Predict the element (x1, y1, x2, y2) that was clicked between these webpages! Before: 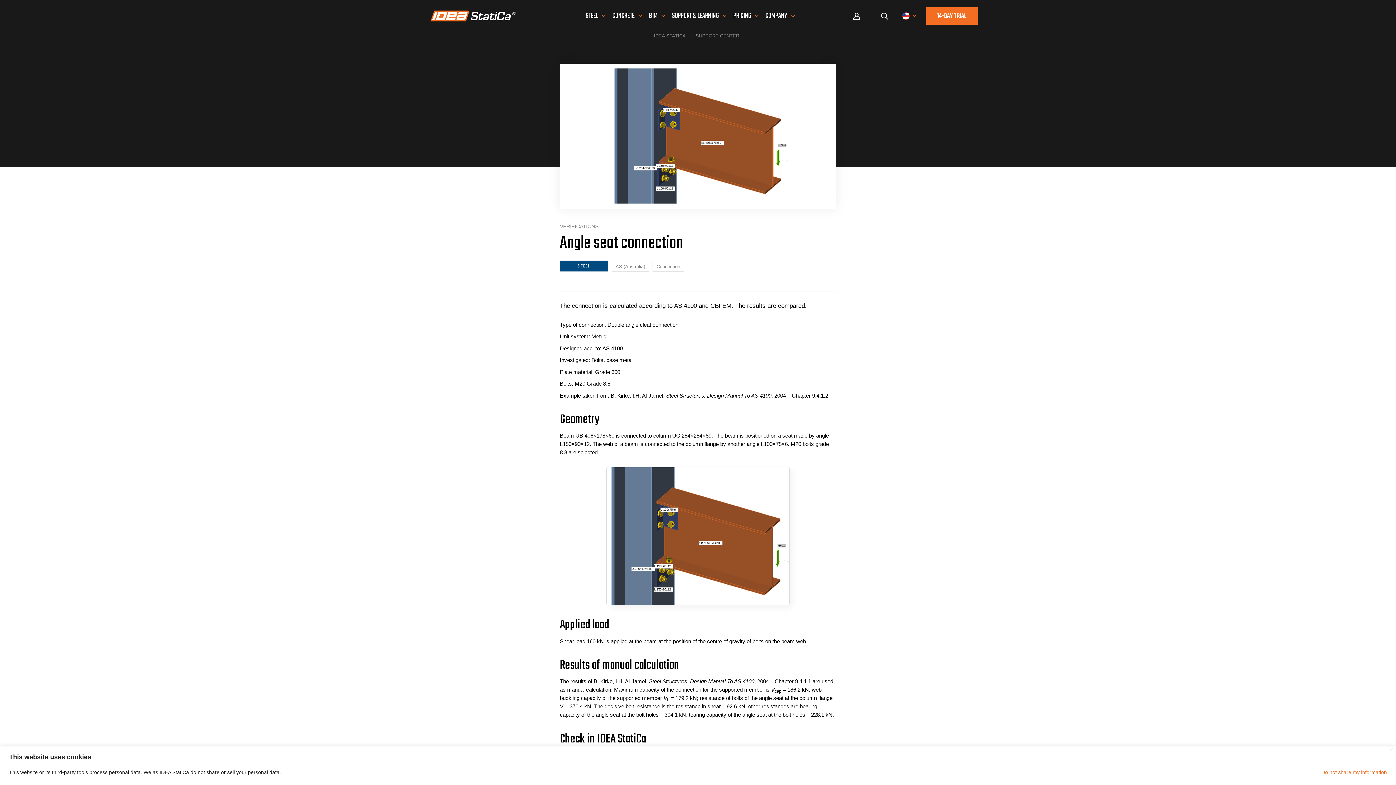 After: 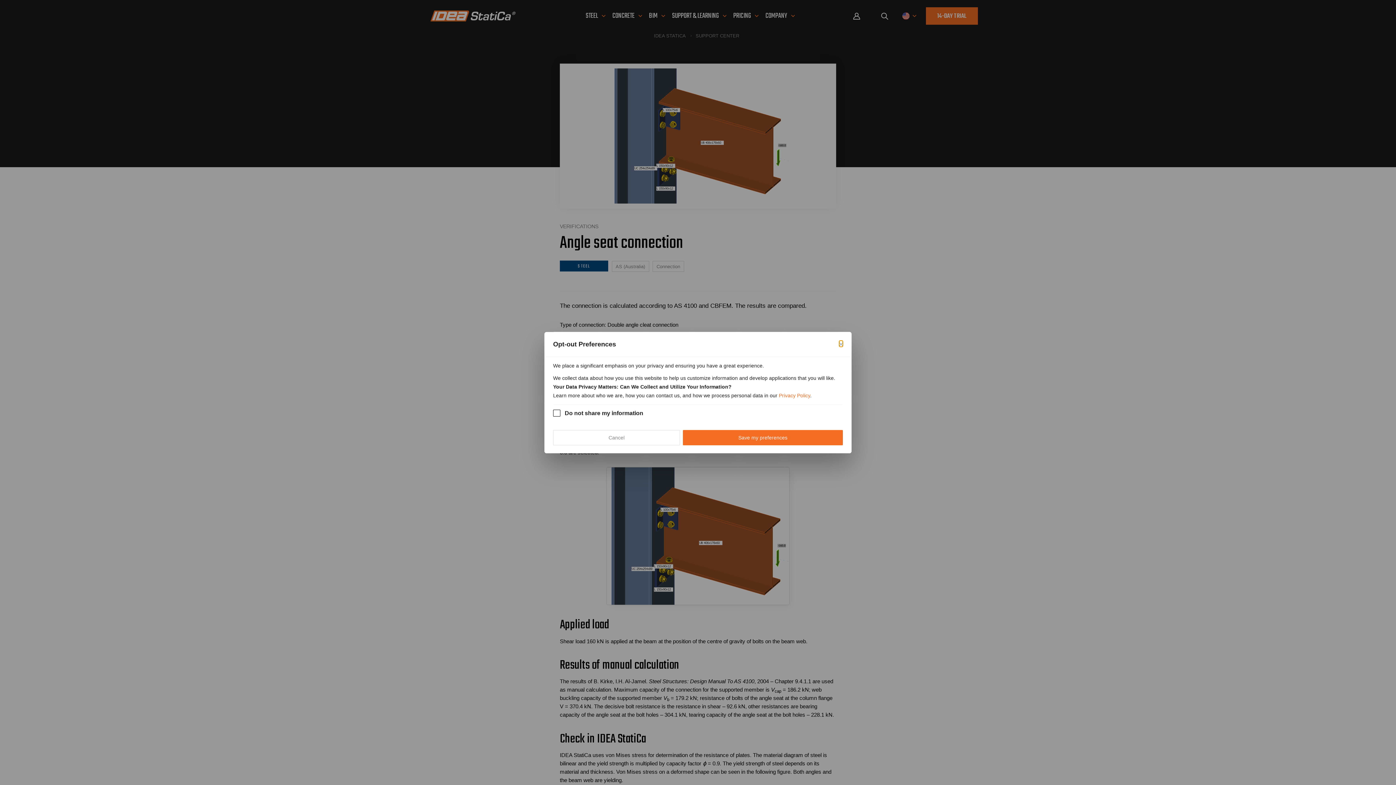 Action: label: Do not share my information bbox: (1321, 766, 1387, 779)